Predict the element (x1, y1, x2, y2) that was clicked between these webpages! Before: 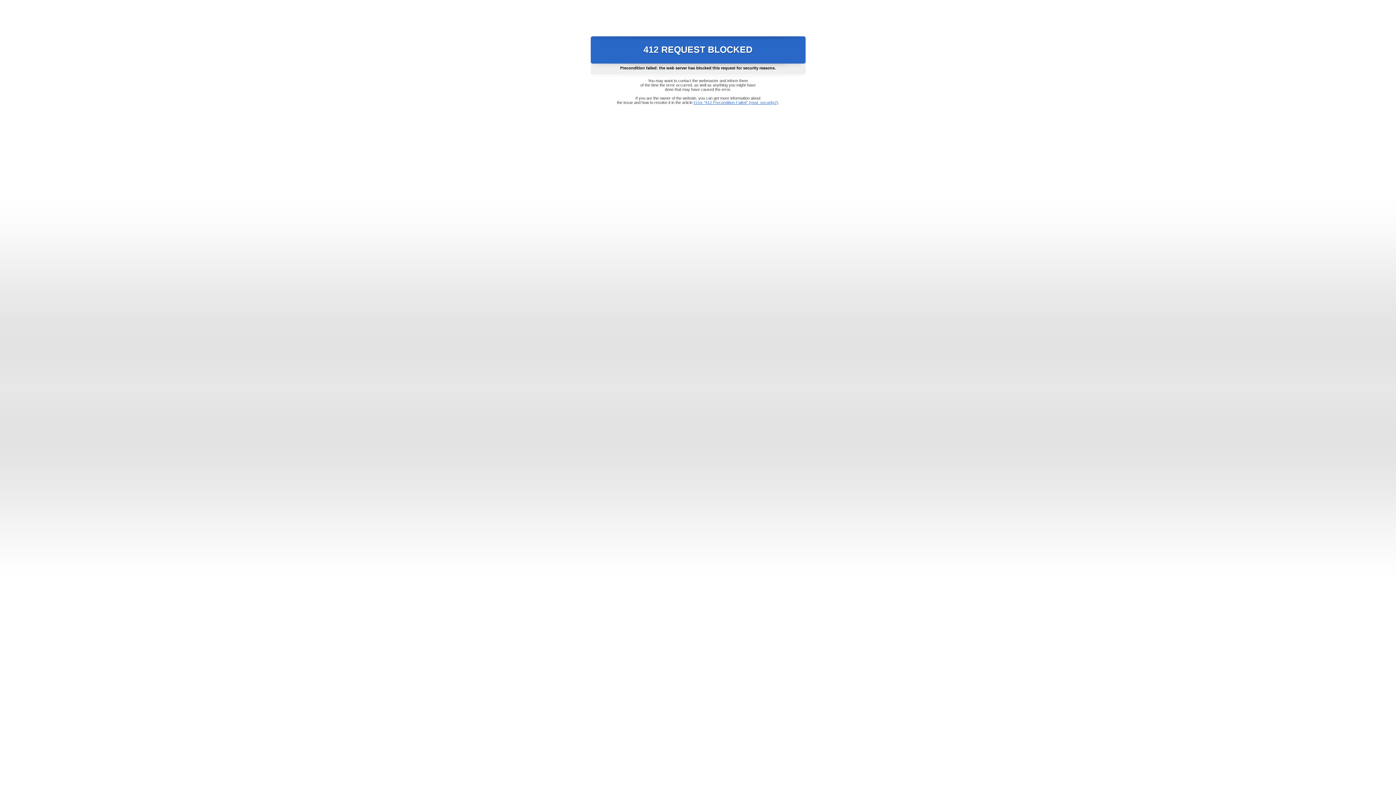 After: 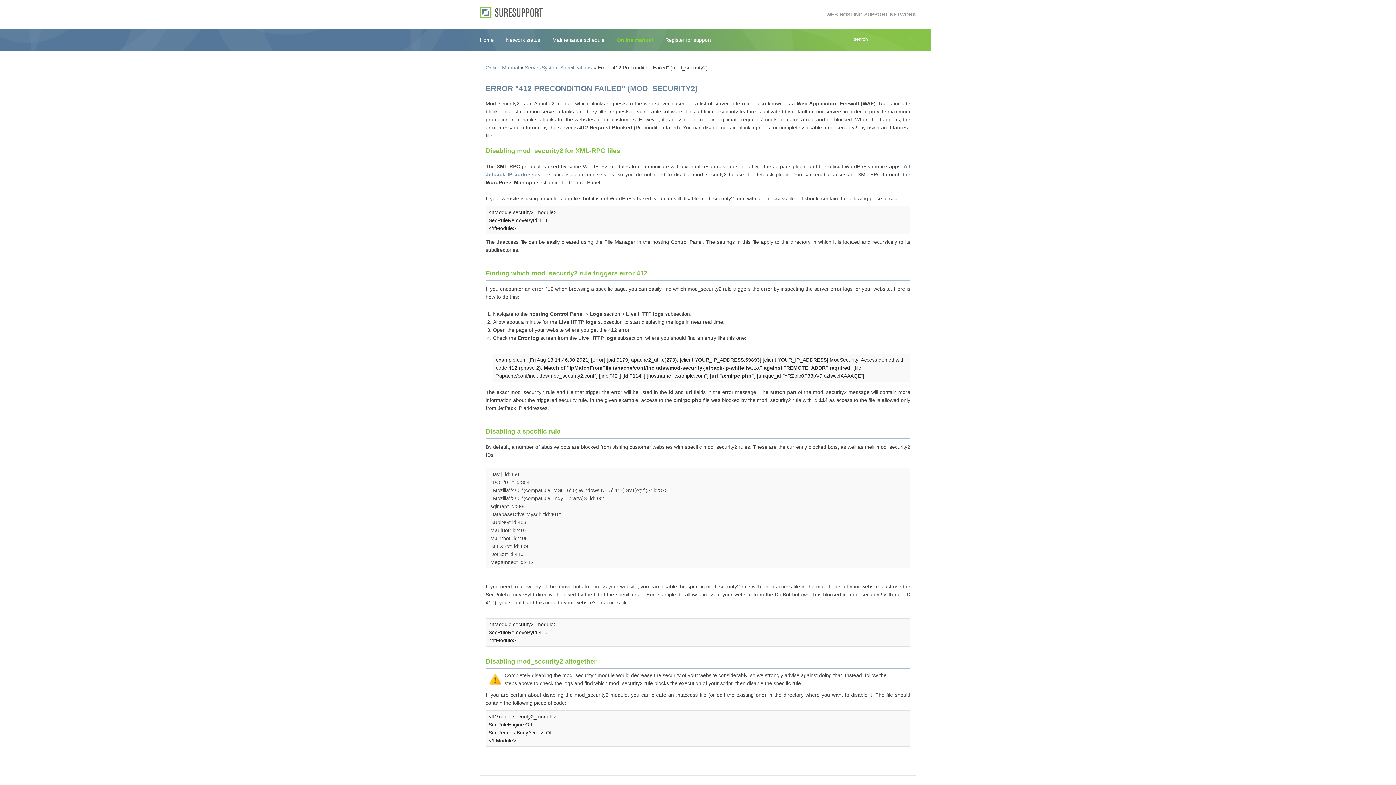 Action: bbox: (693, 100, 778, 104) label: Error "412 Precondition Failed" (mod_security2)